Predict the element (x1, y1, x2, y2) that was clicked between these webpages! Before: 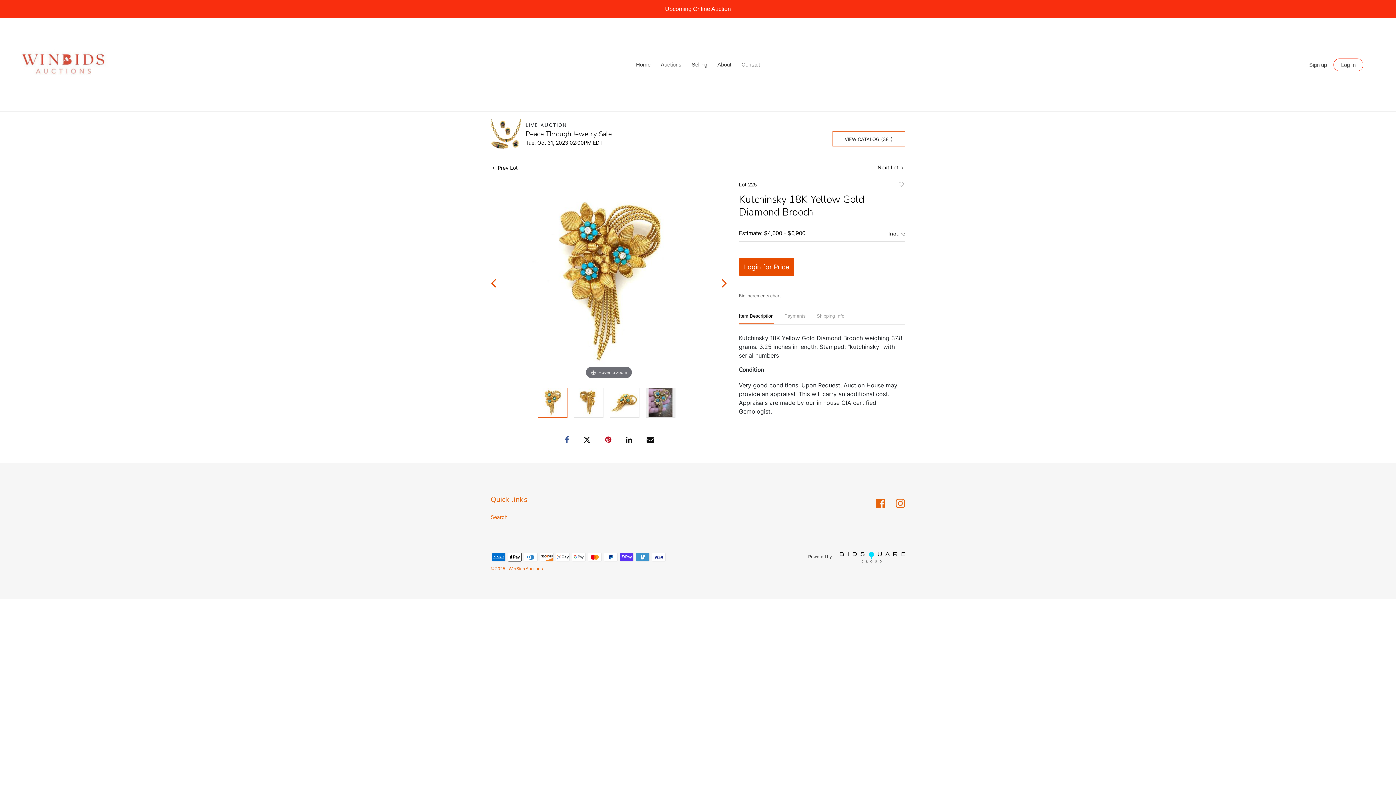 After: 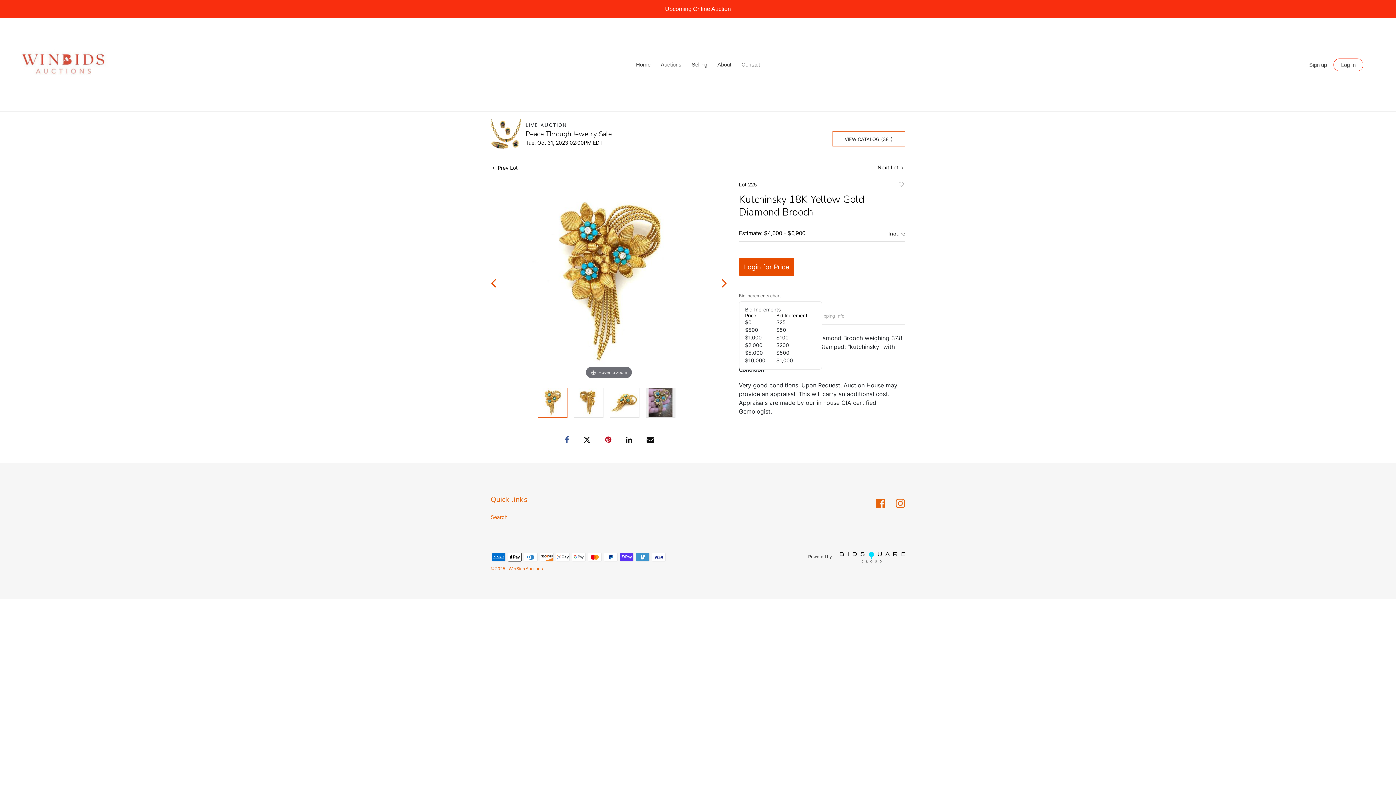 Action: bbox: (739, 292, 780, 299) label: Bid increments chart